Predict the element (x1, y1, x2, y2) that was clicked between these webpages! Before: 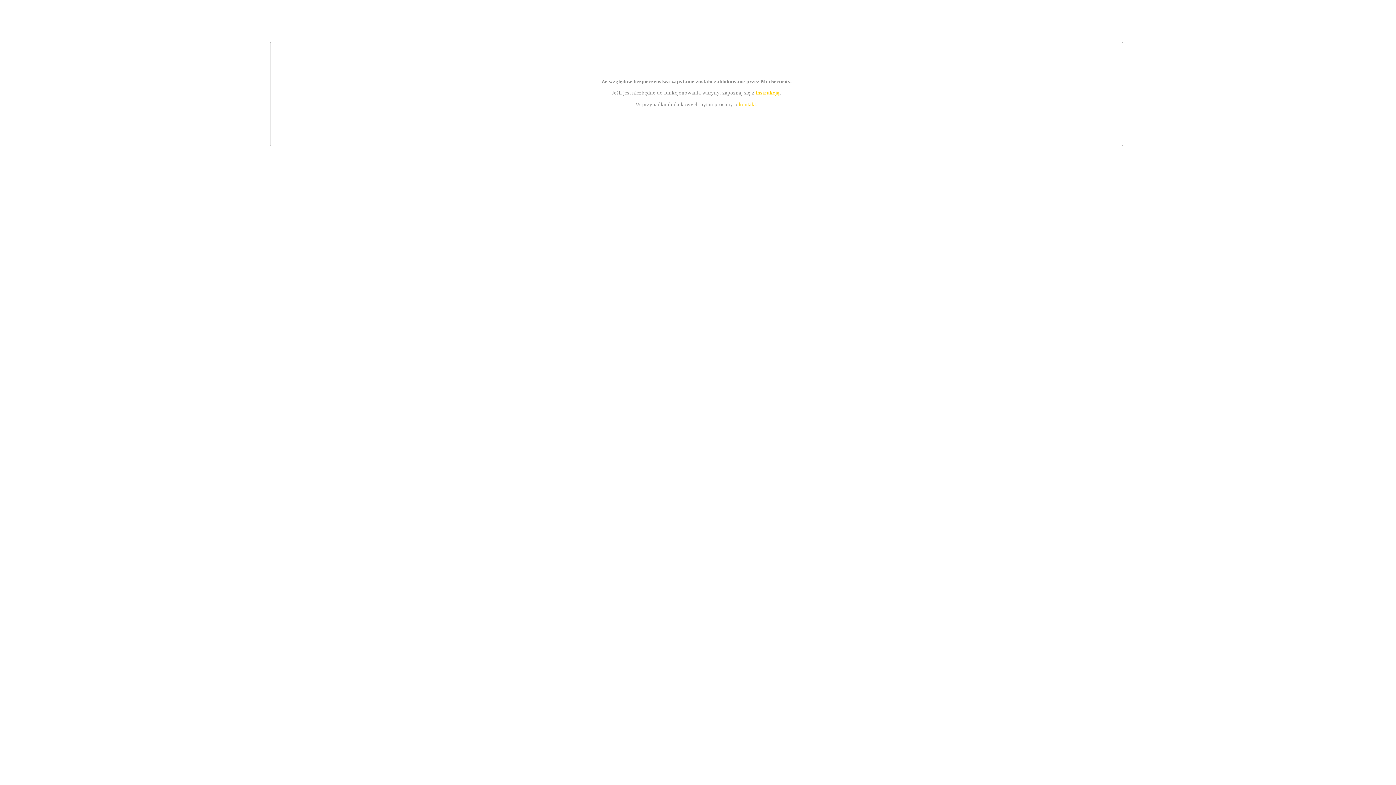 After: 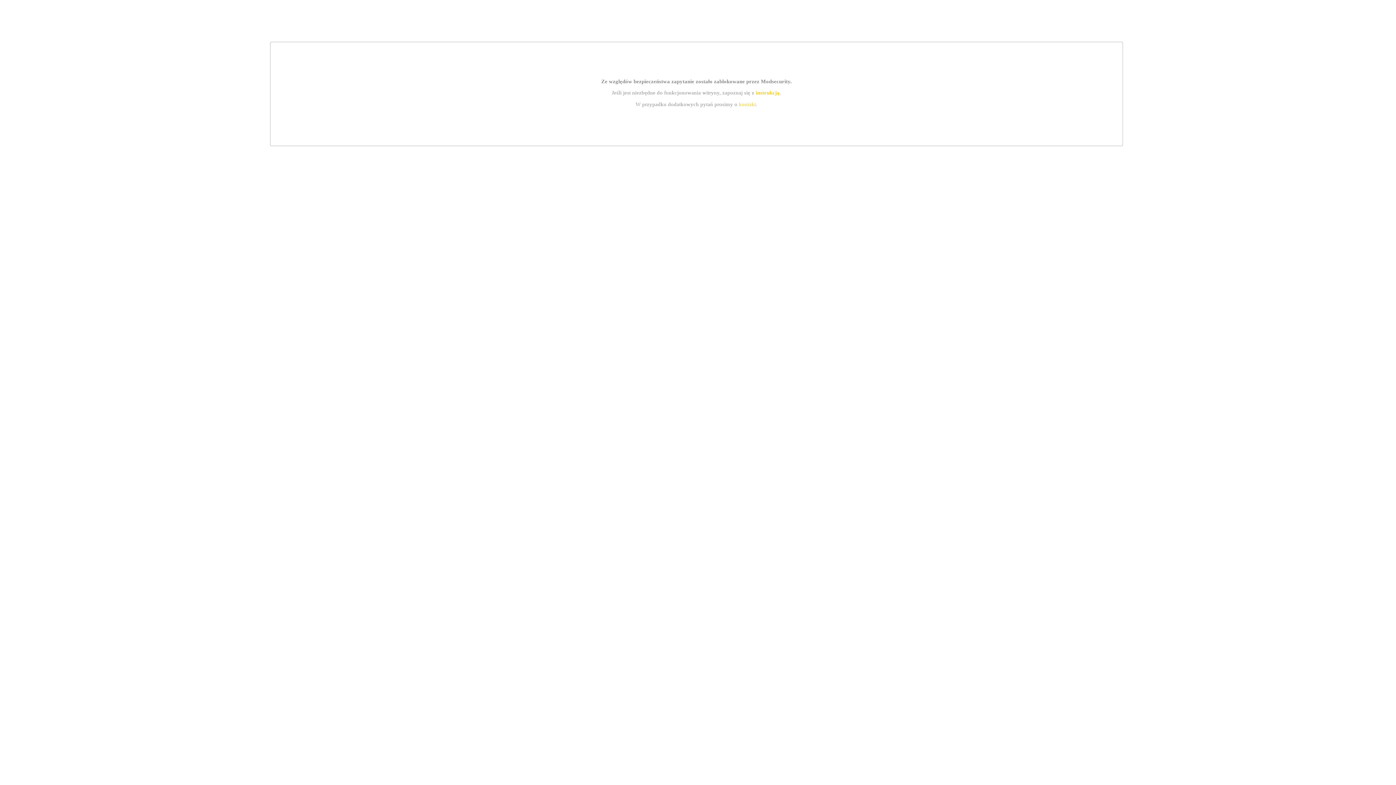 Action: bbox: (739, 101, 756, 107) label: kontakt